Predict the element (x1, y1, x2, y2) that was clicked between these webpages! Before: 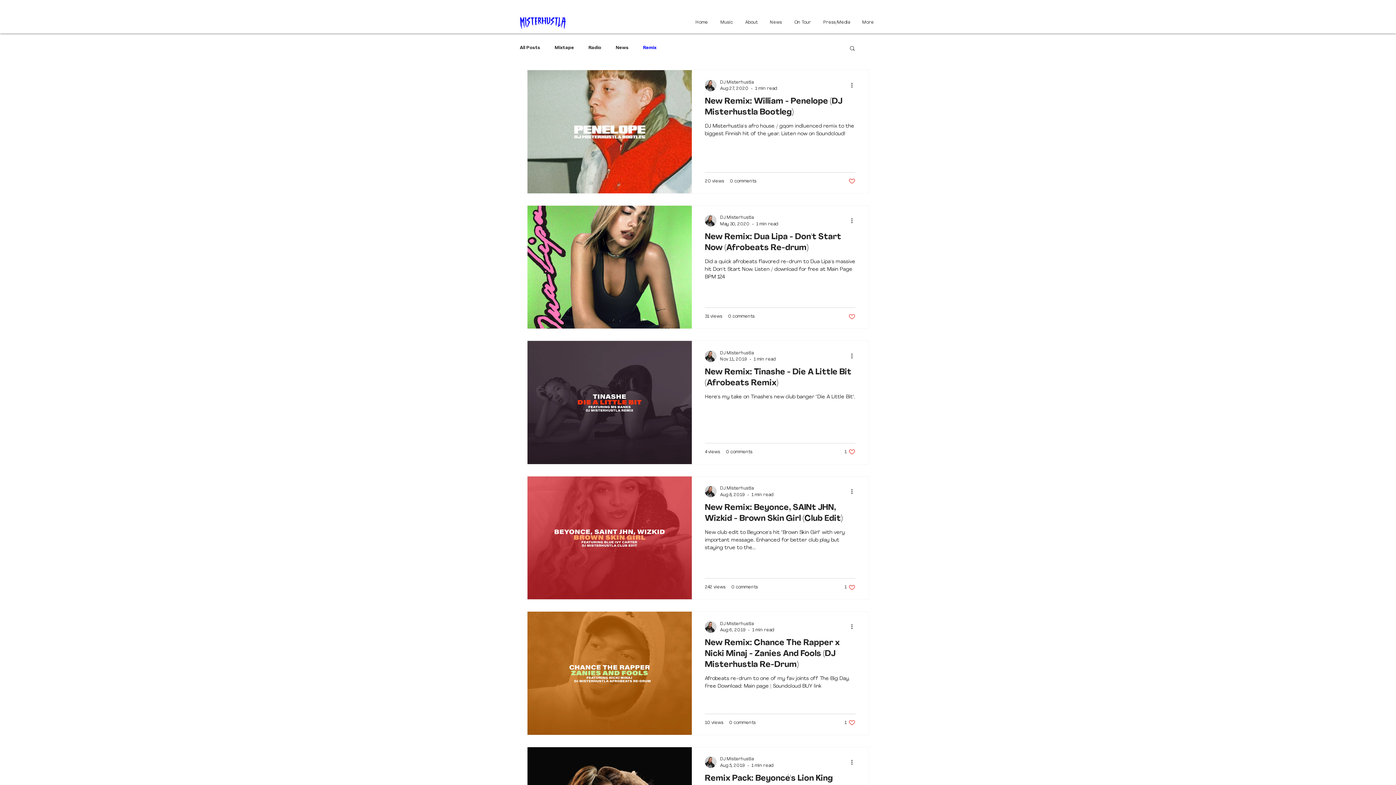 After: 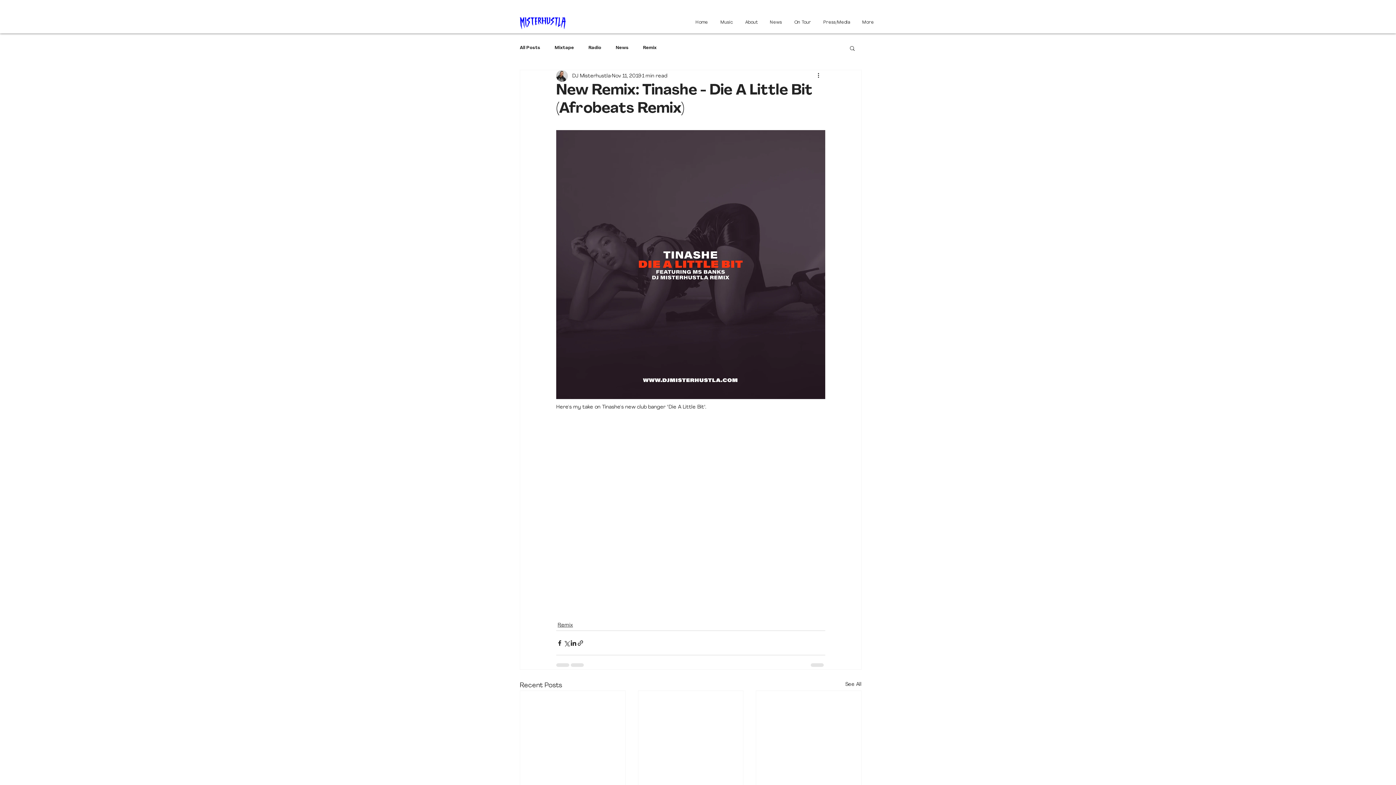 Action: label: New Remix: Tinashe - Die A Little Bit (Afrobeats Remix) bbox: (705, 366, 855, 393)